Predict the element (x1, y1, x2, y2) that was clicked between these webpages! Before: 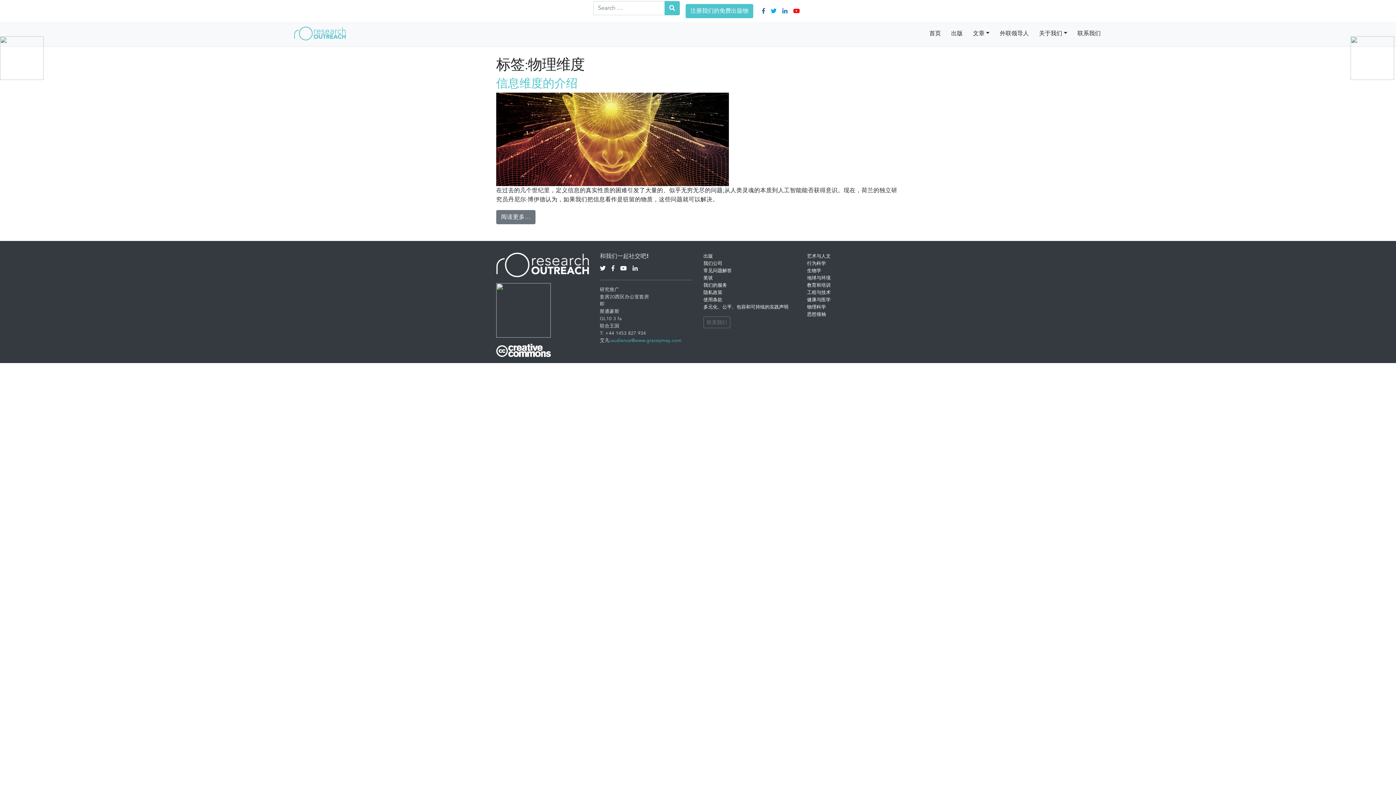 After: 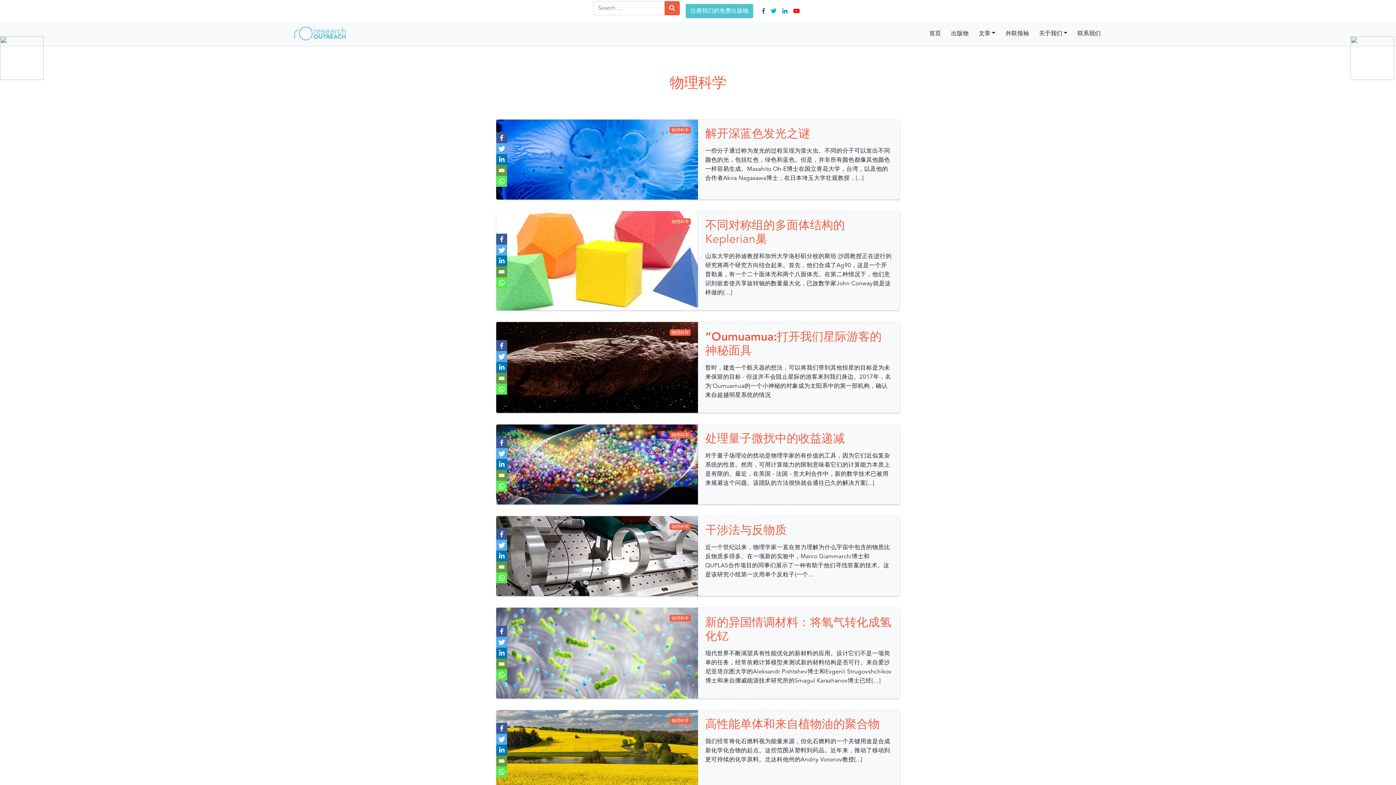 Action: label: 物理科学 bbox: (807, 304, 826, 310)